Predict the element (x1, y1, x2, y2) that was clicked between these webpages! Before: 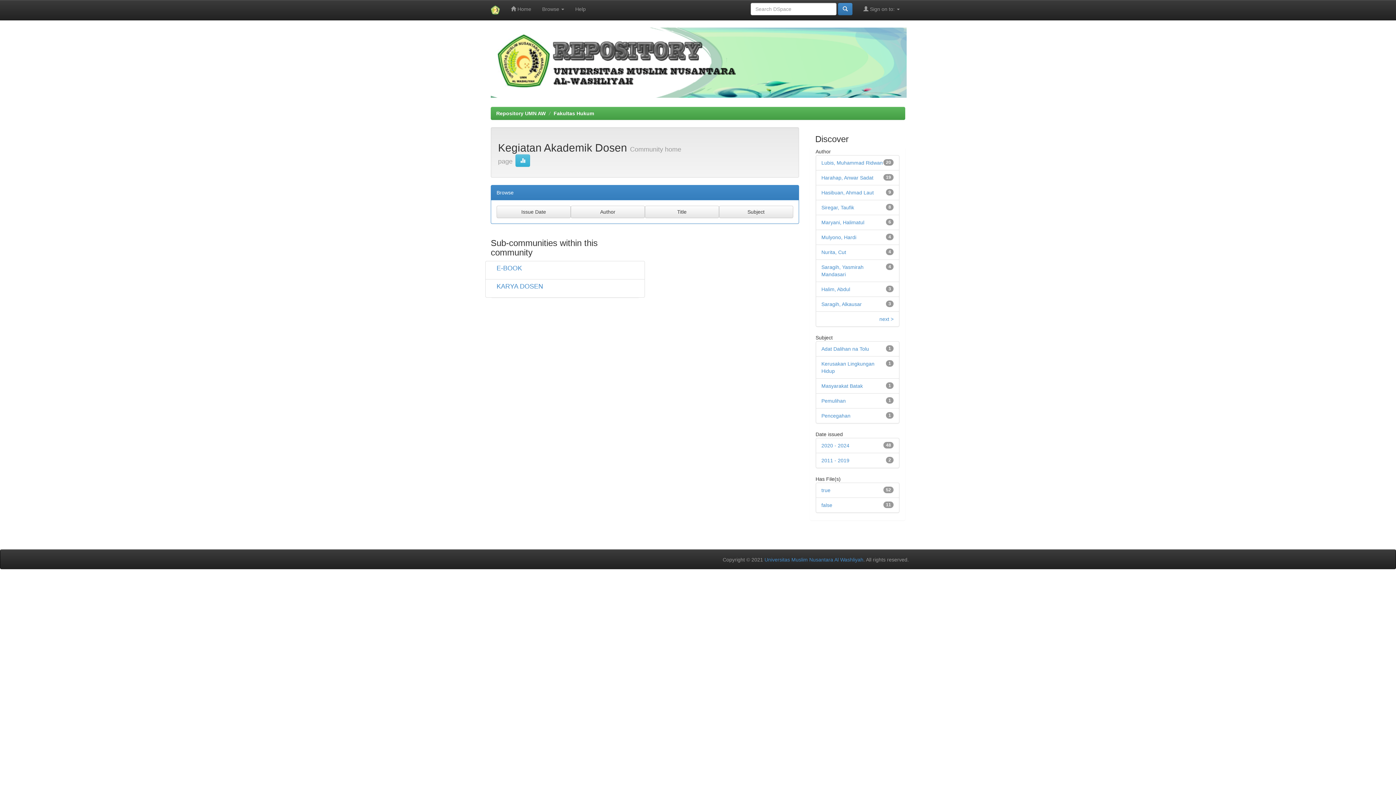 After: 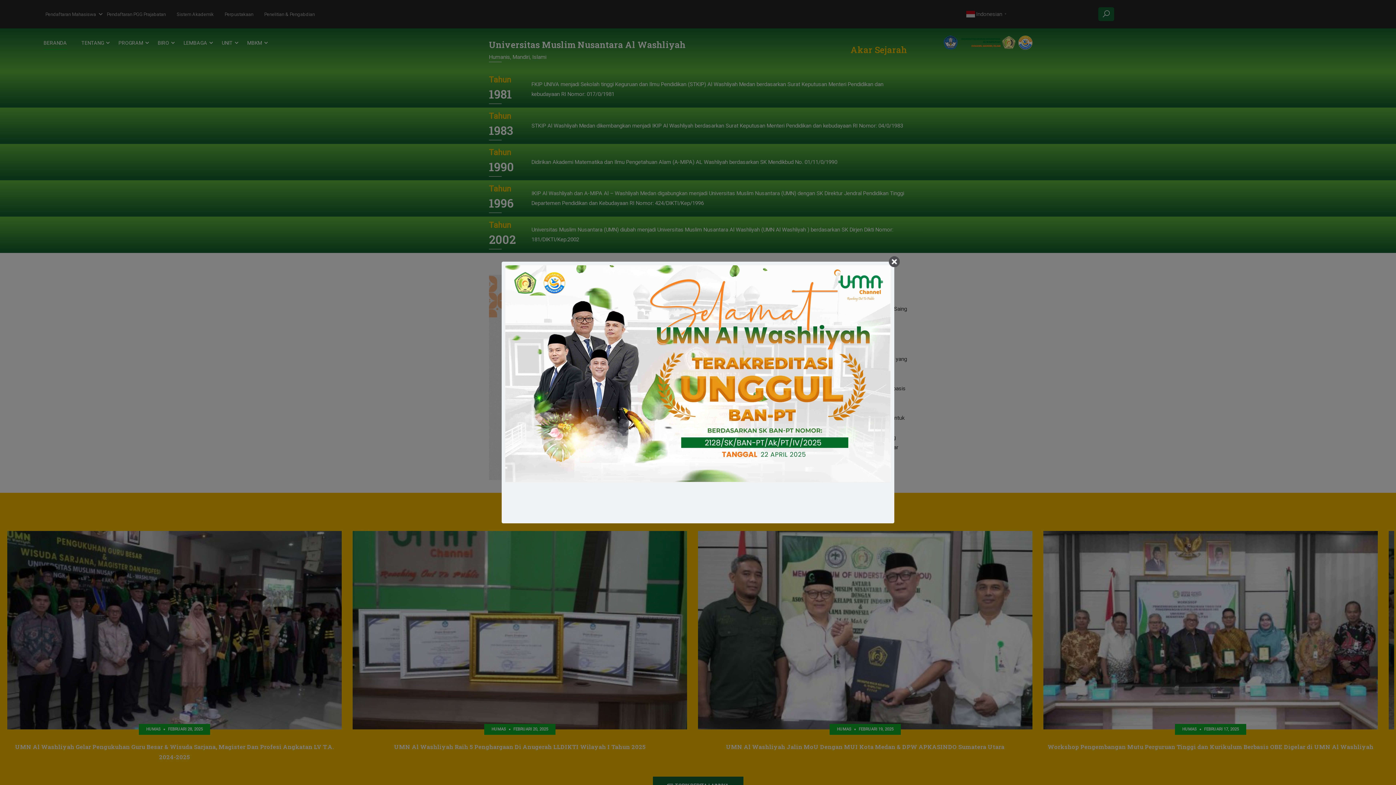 Action: bbox: (764, 557, 863, 562) label: Universitas Muslim Nusantara Al Washliyah